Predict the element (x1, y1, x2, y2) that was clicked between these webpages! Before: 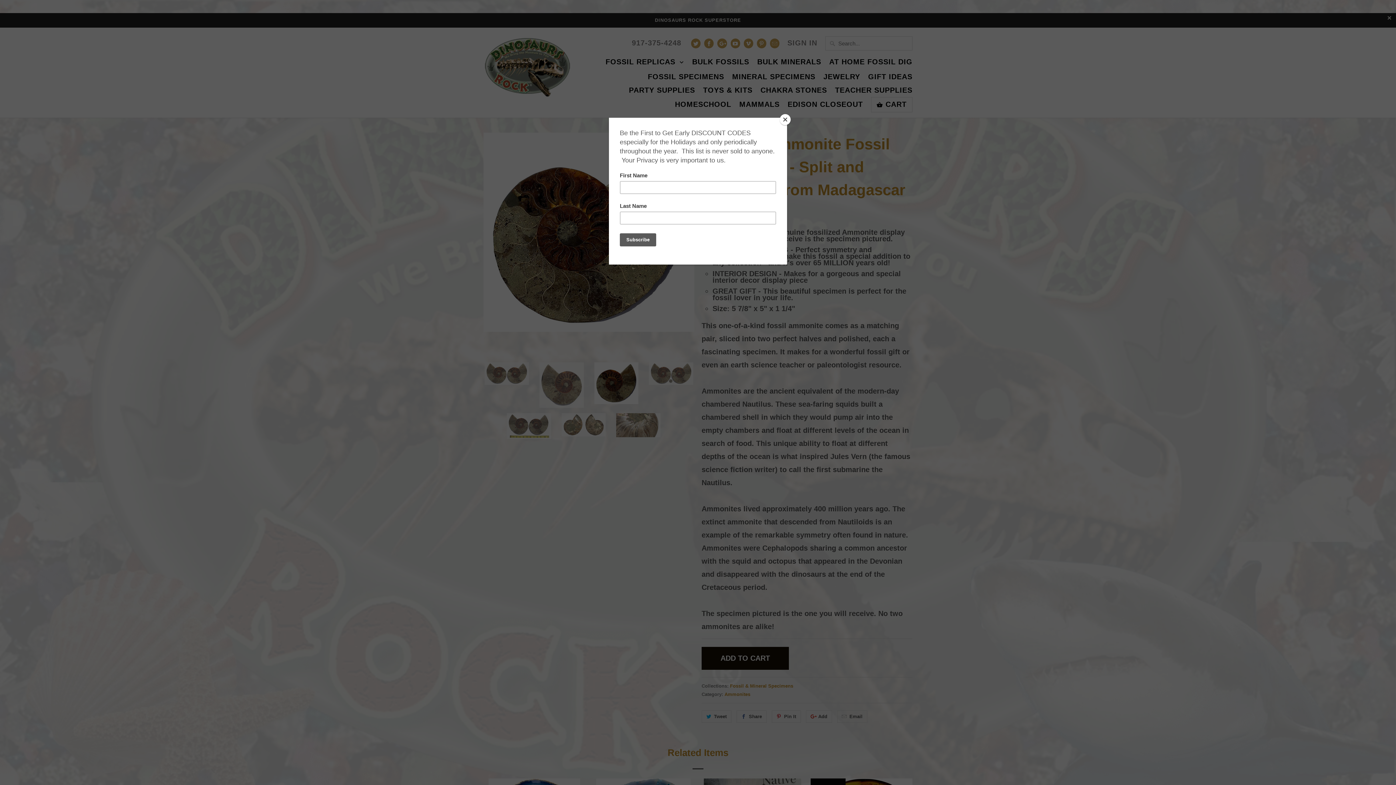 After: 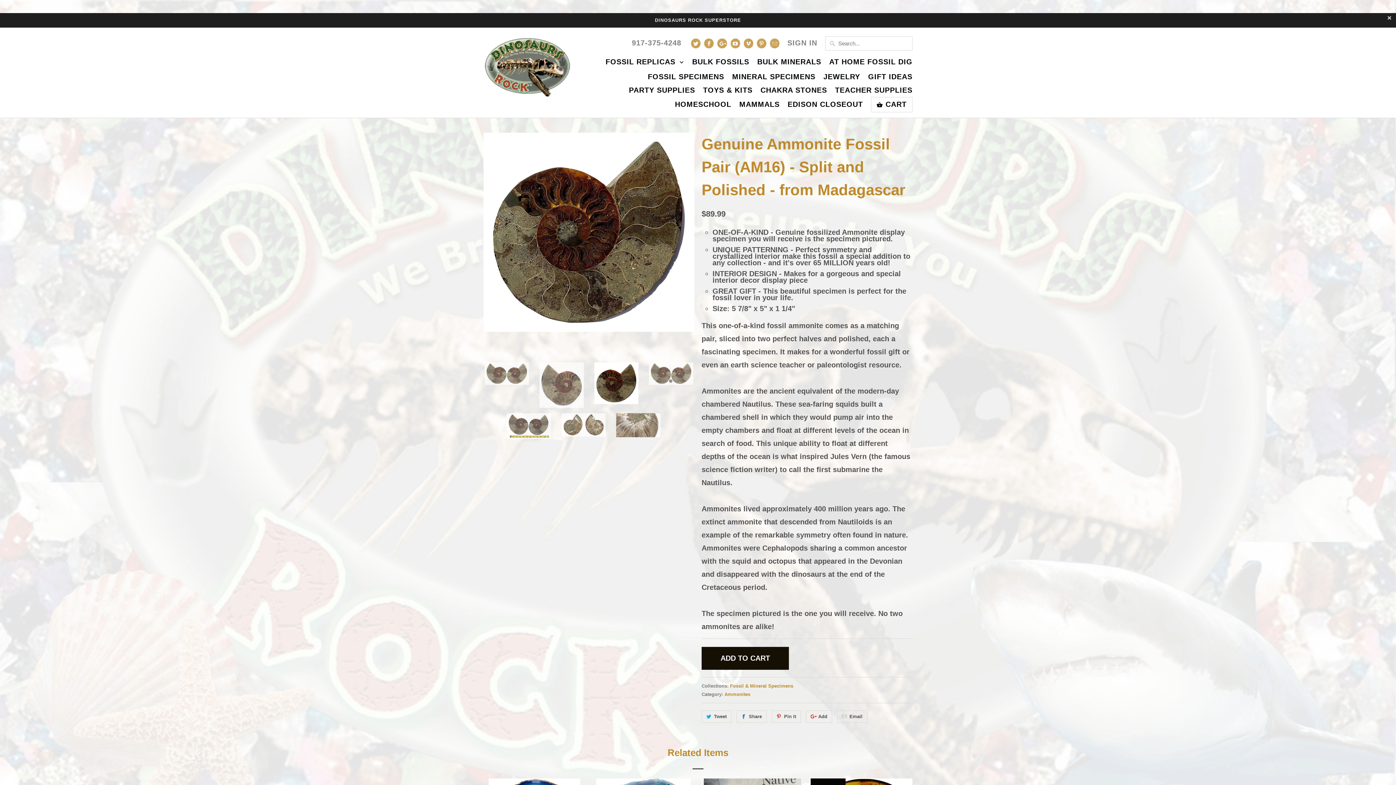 Action: bbox: (780, 114, 790, 125) label: Close